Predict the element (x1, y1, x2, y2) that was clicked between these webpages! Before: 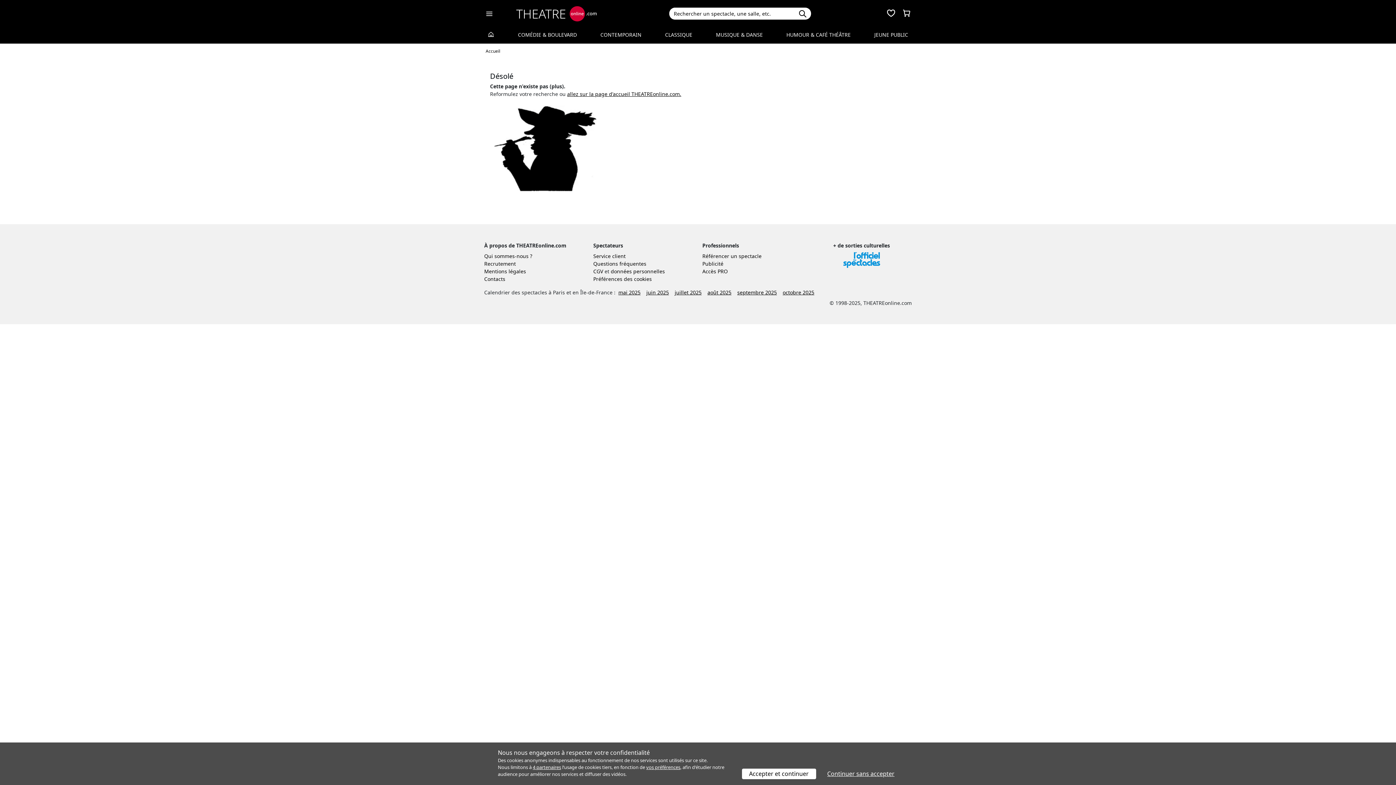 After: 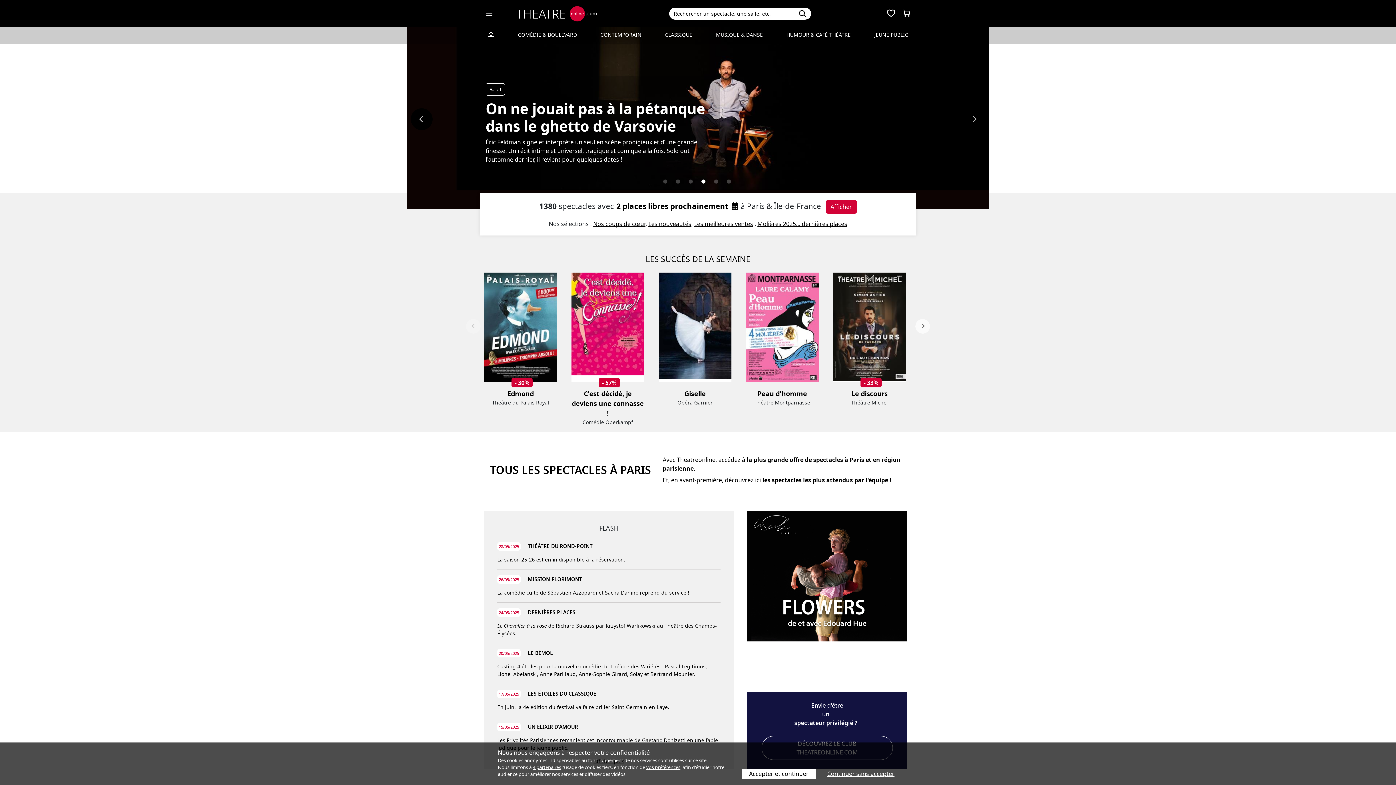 Action: bbox: (516, 9, 597, 16)